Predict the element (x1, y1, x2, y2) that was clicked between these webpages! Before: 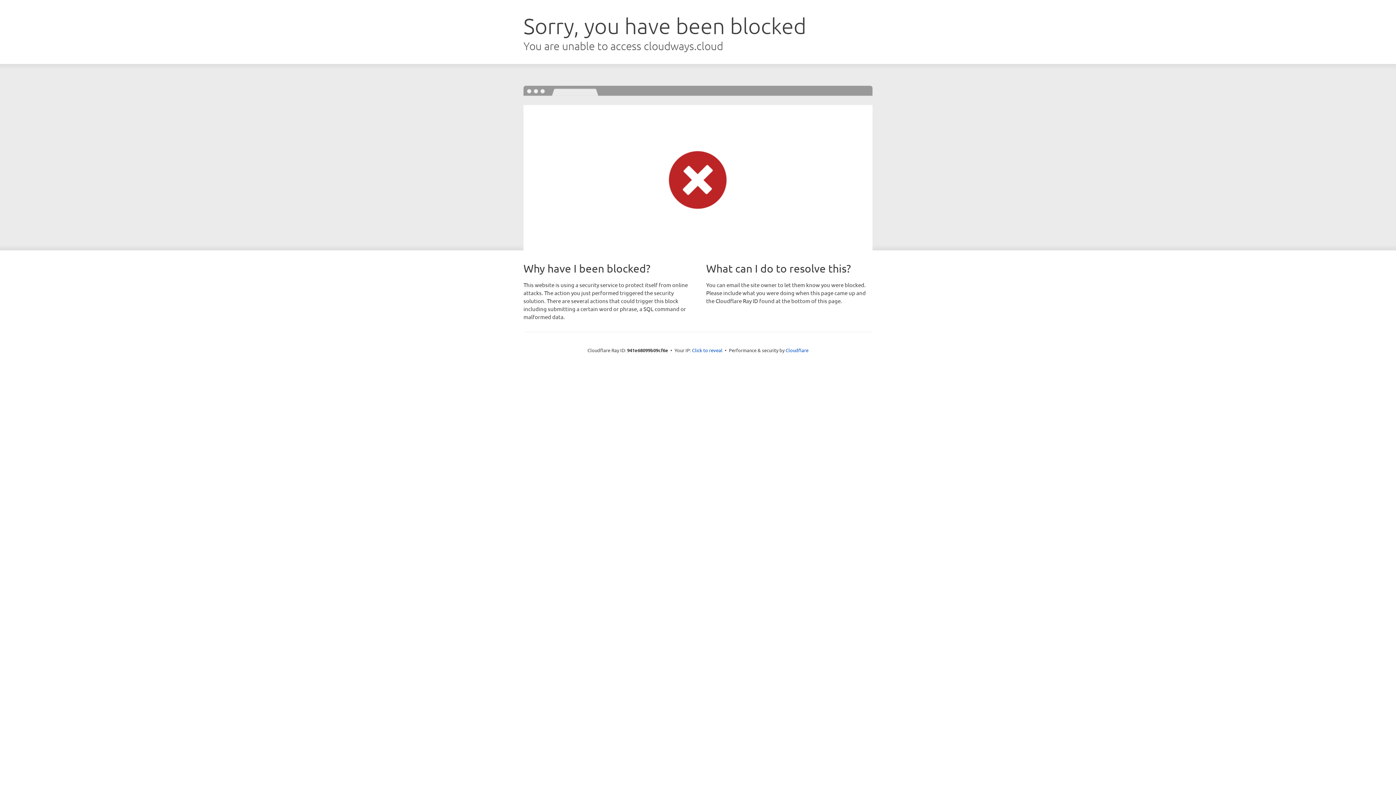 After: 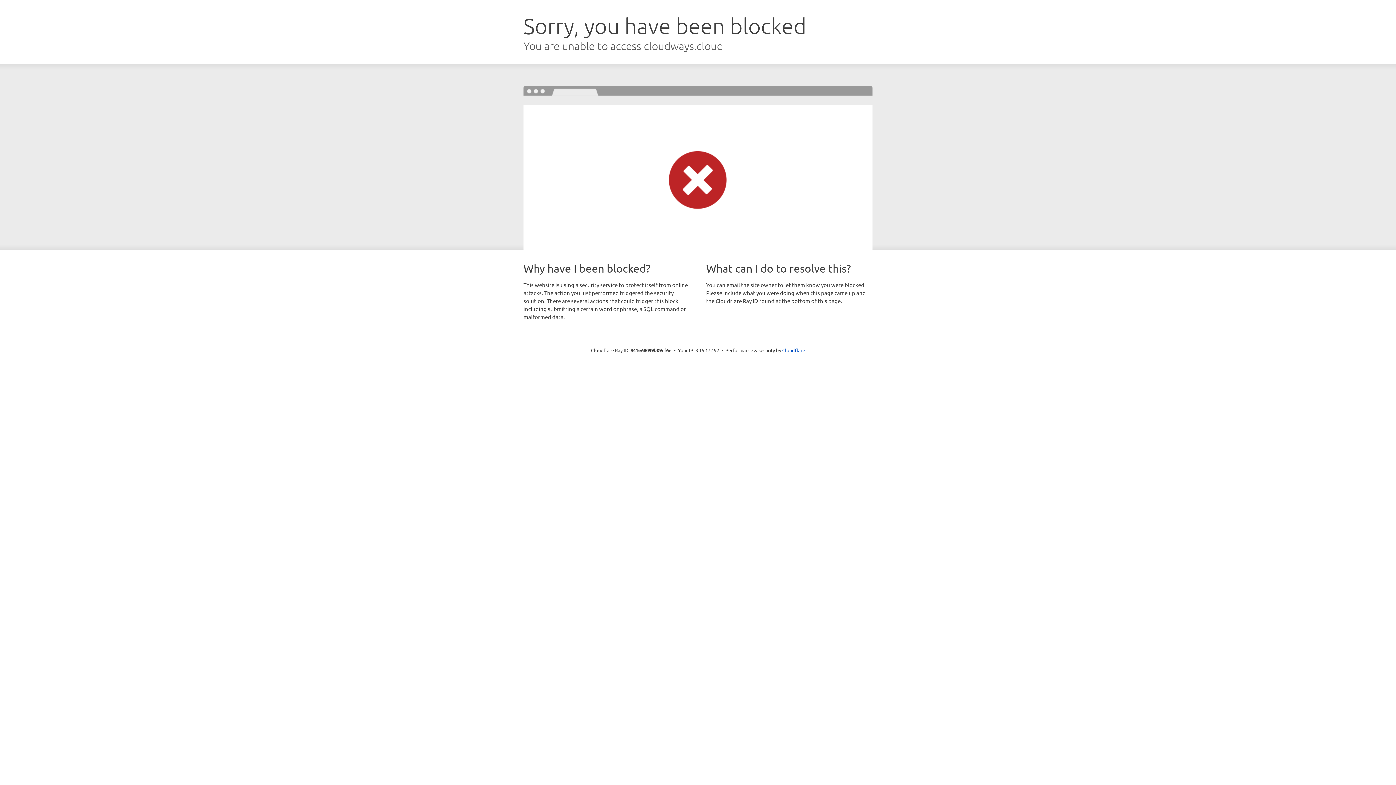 Action: label: Click to reveal bbox: (692, 346, 722, 353)